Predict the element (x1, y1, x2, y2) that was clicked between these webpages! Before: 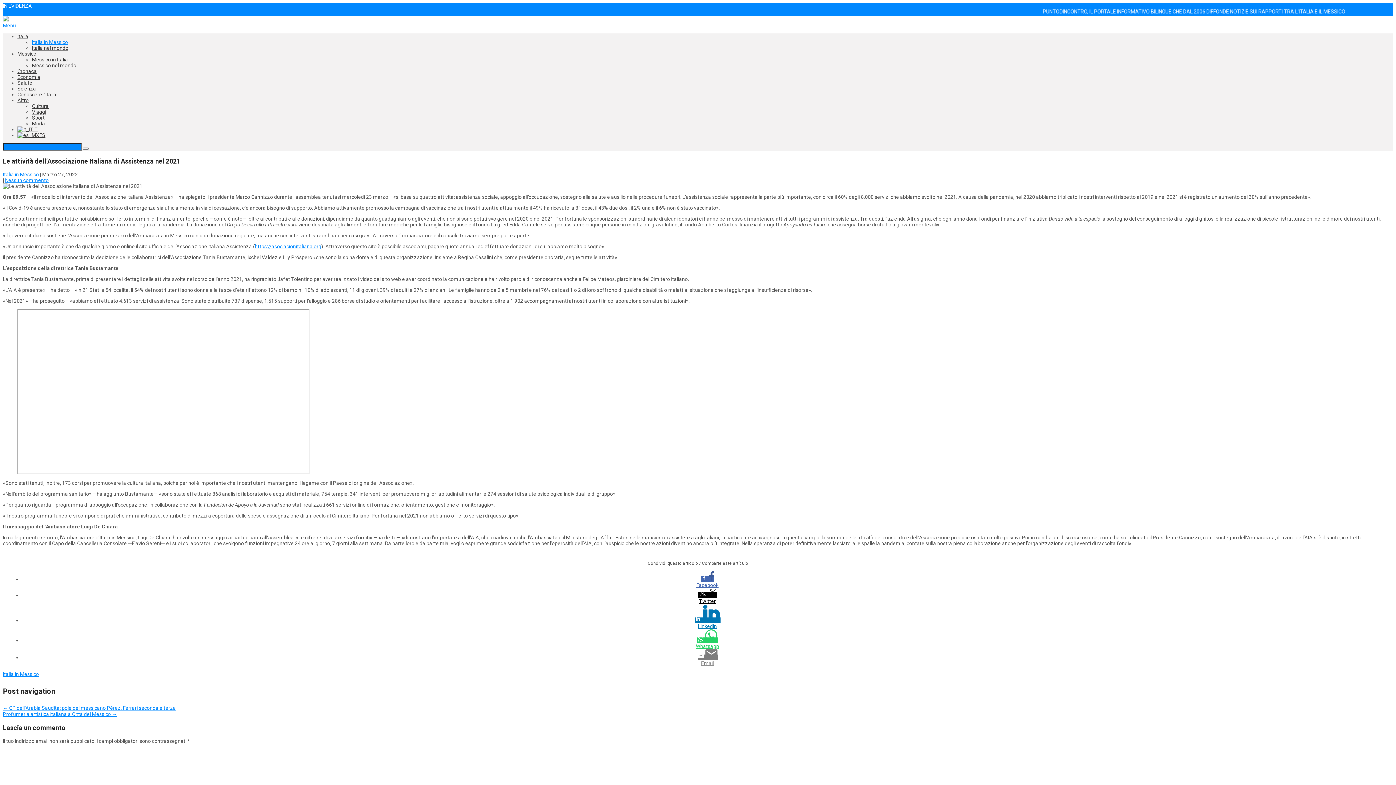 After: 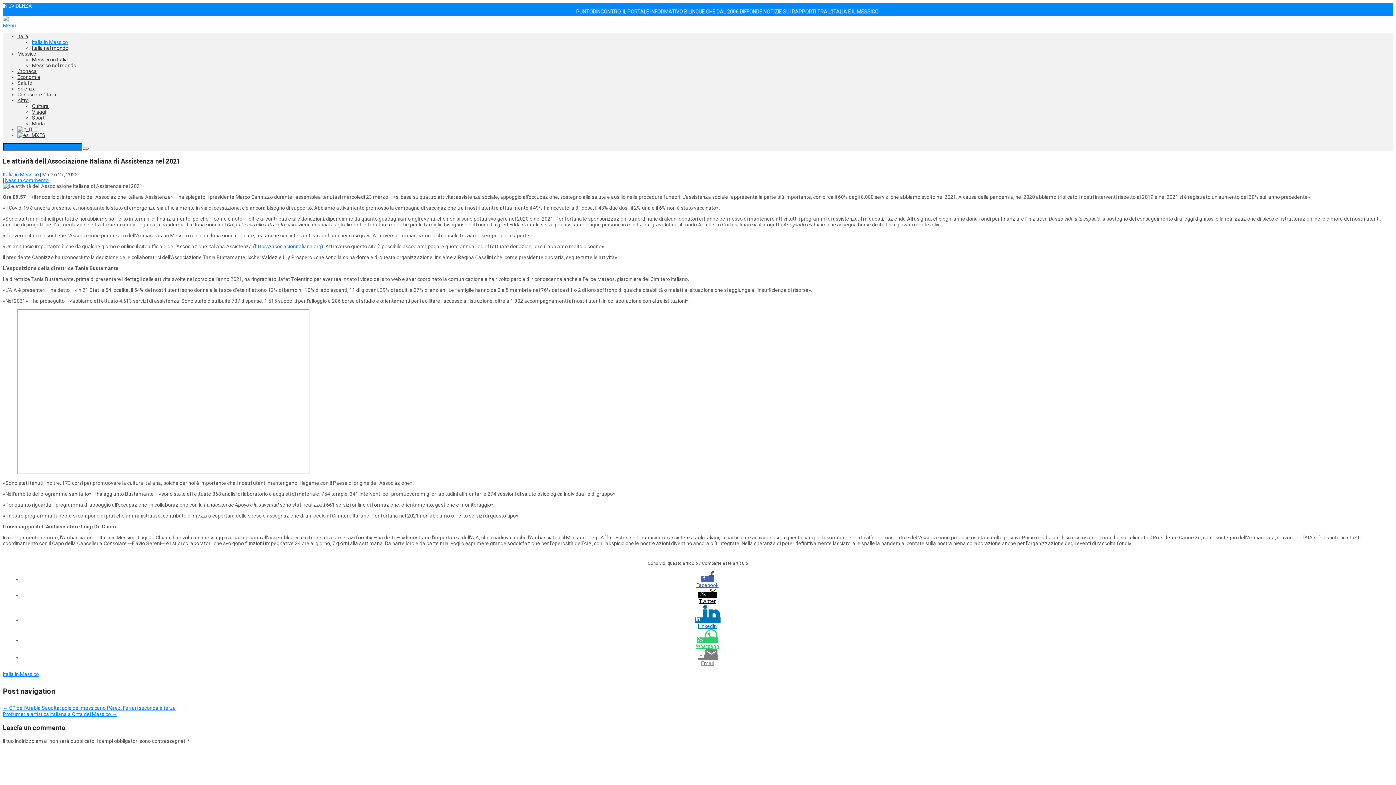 Action: label:  
Twitter bbox: (21, 592, 1393, 604)